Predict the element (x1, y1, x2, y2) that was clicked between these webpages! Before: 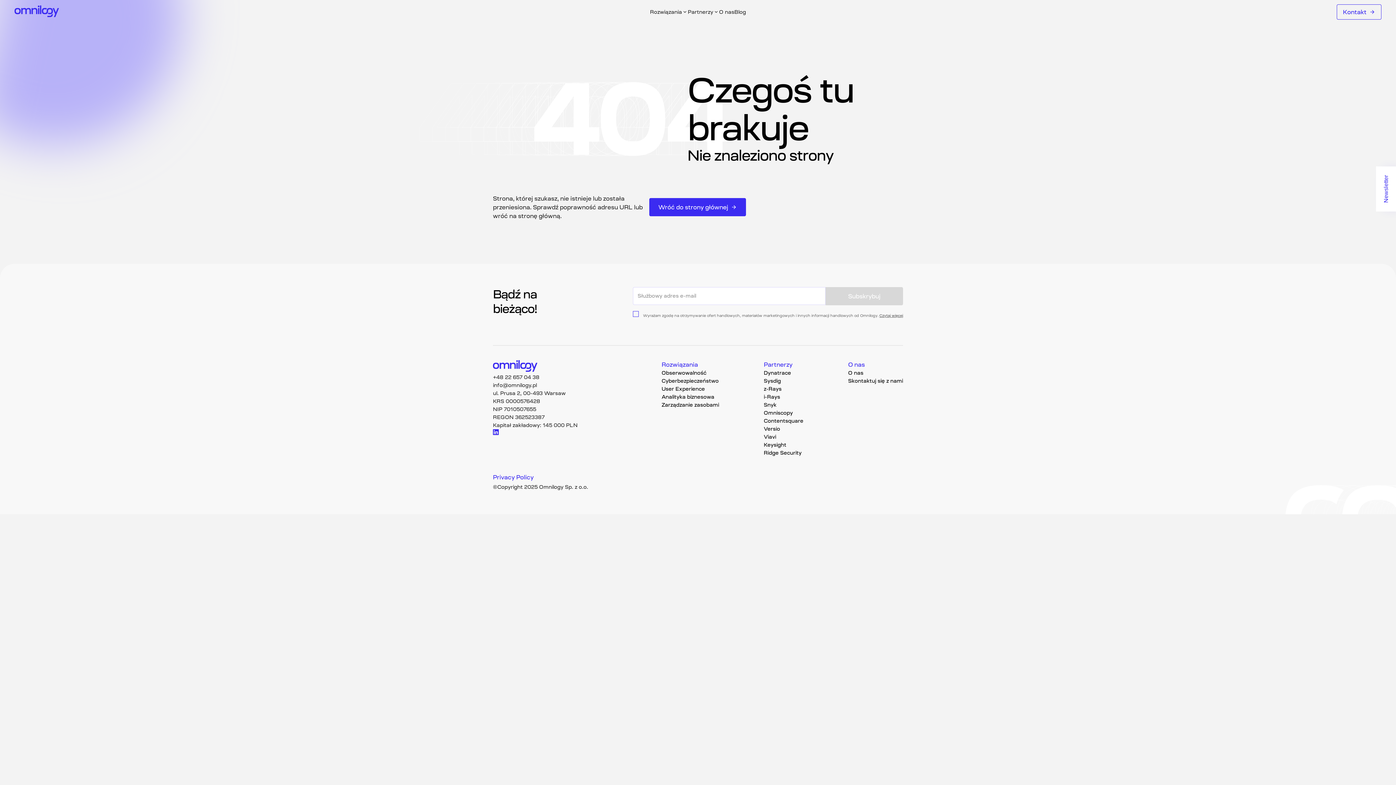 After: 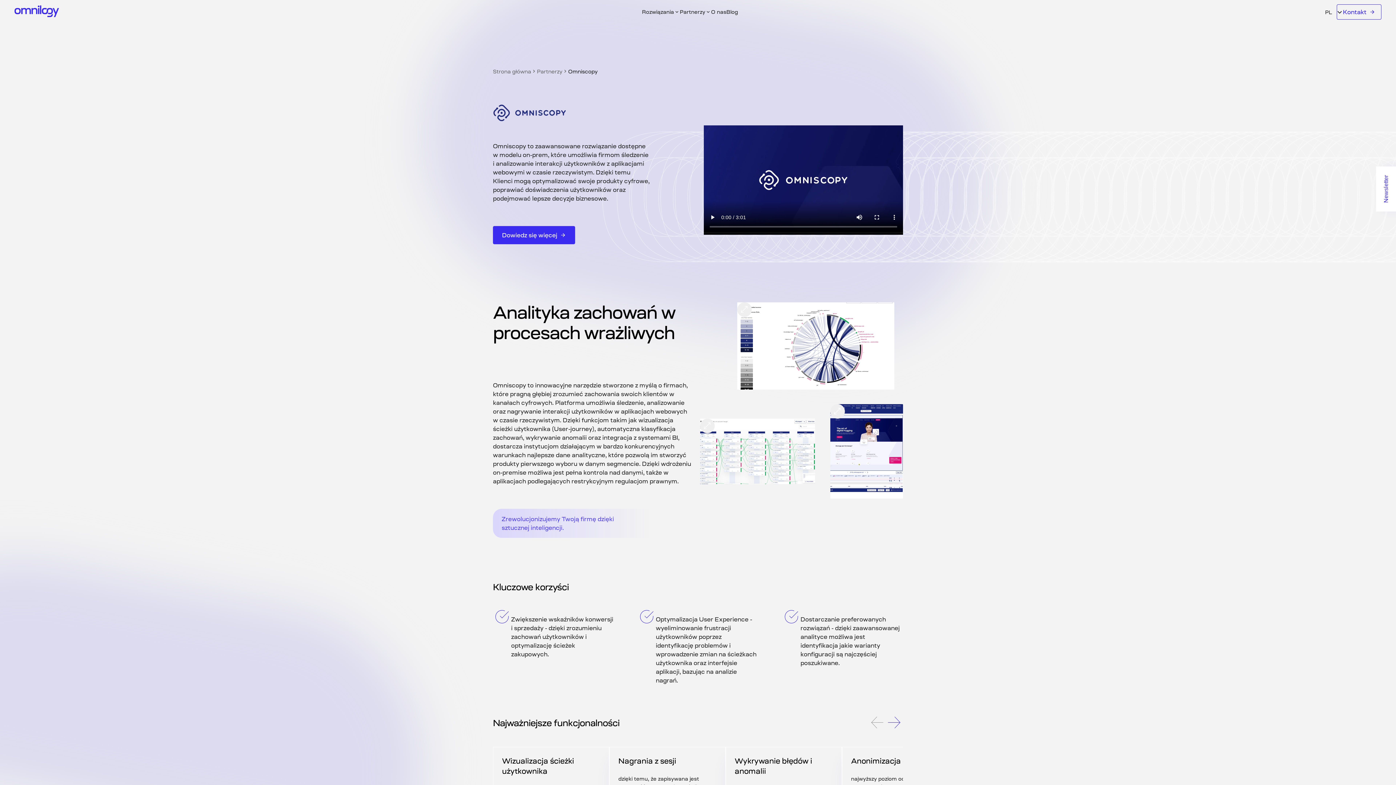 Action: bbox: (764, 410, 793, 415) label: Omniscopy